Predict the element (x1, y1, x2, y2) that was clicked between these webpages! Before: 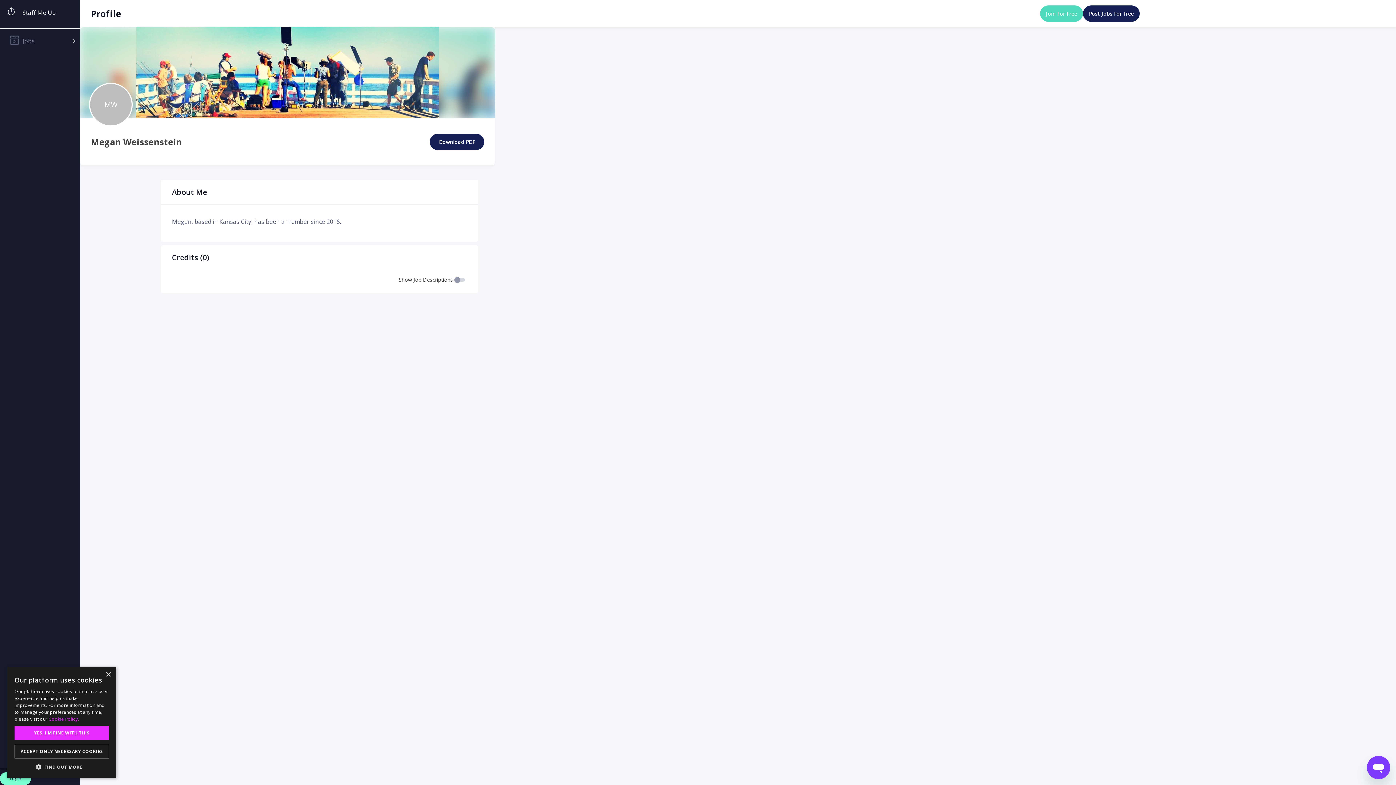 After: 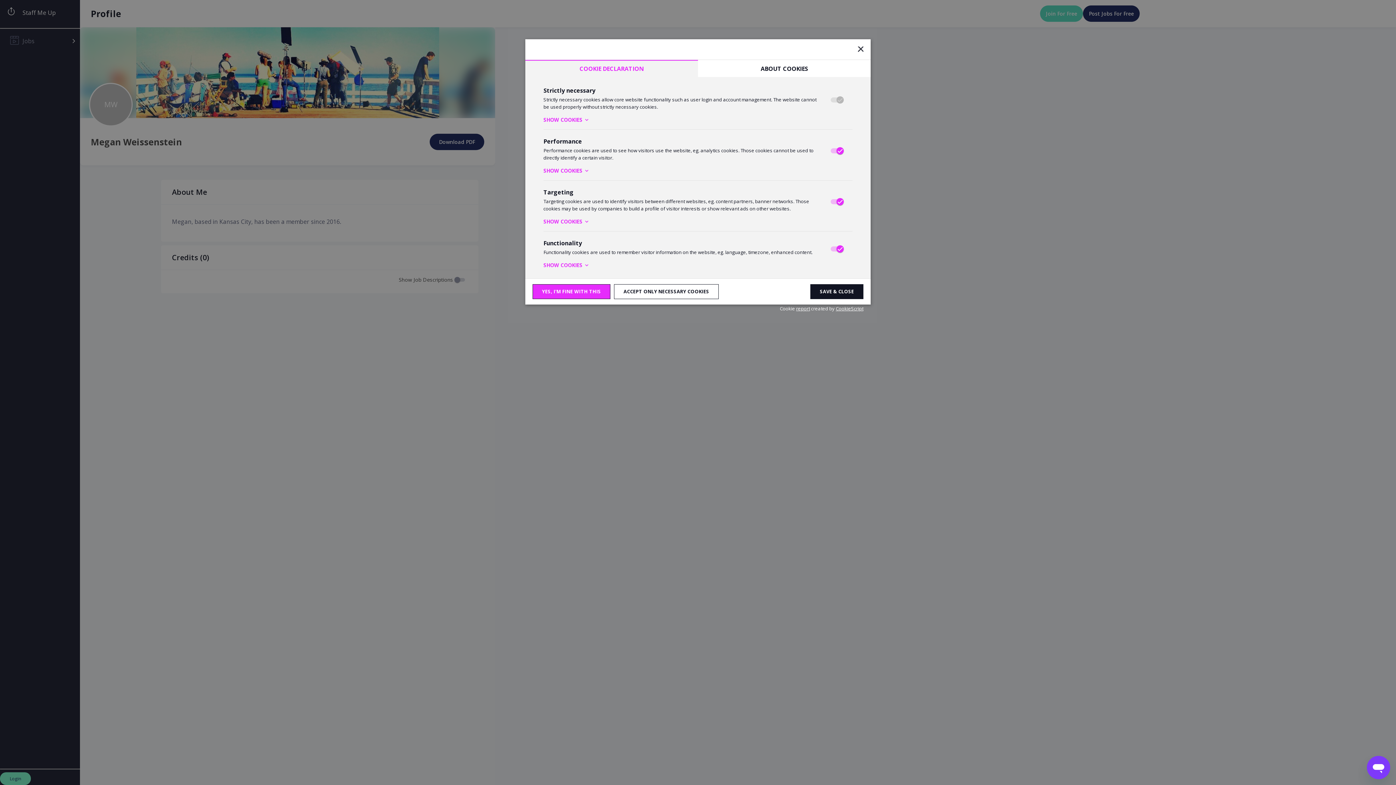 Action: bbox: (14, 763, 109, 770) label:  FIND OUT MORE